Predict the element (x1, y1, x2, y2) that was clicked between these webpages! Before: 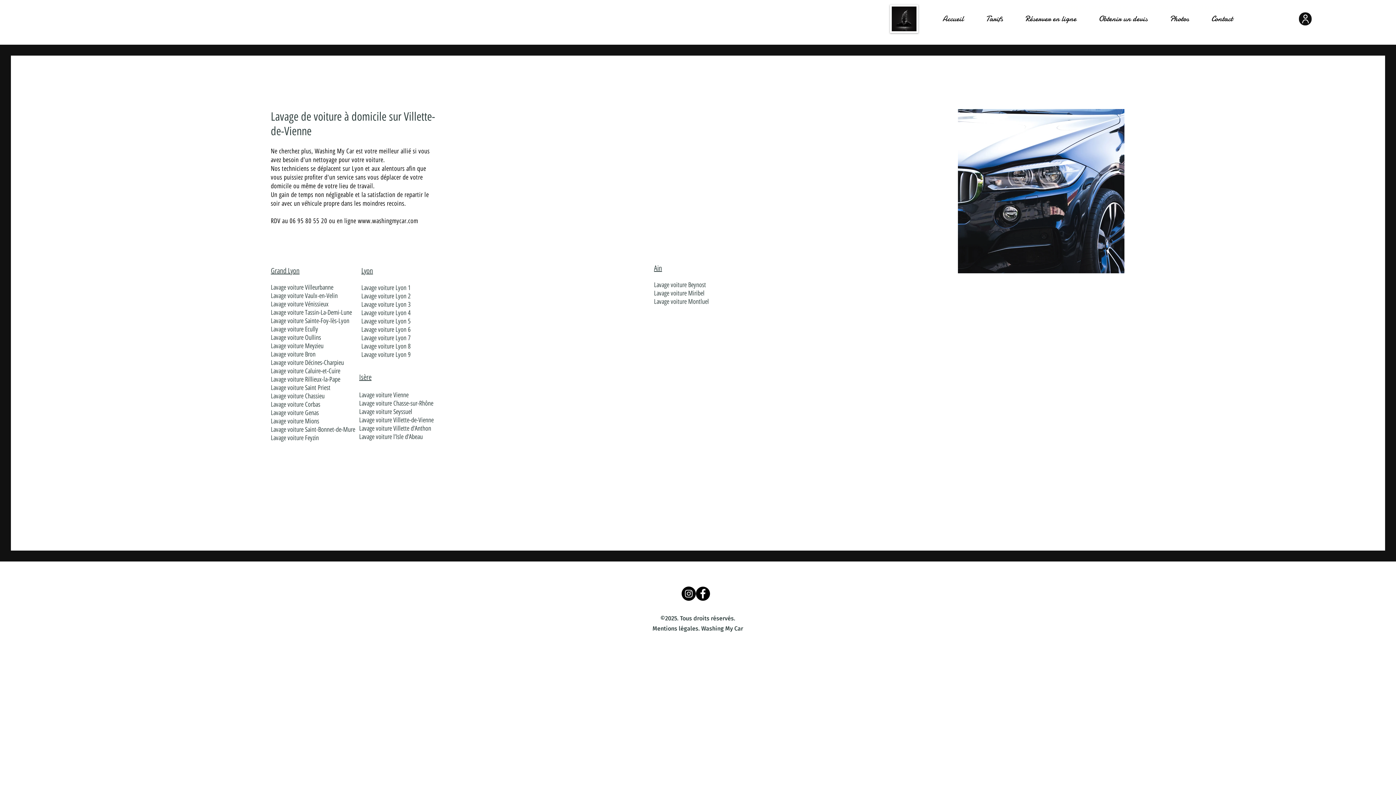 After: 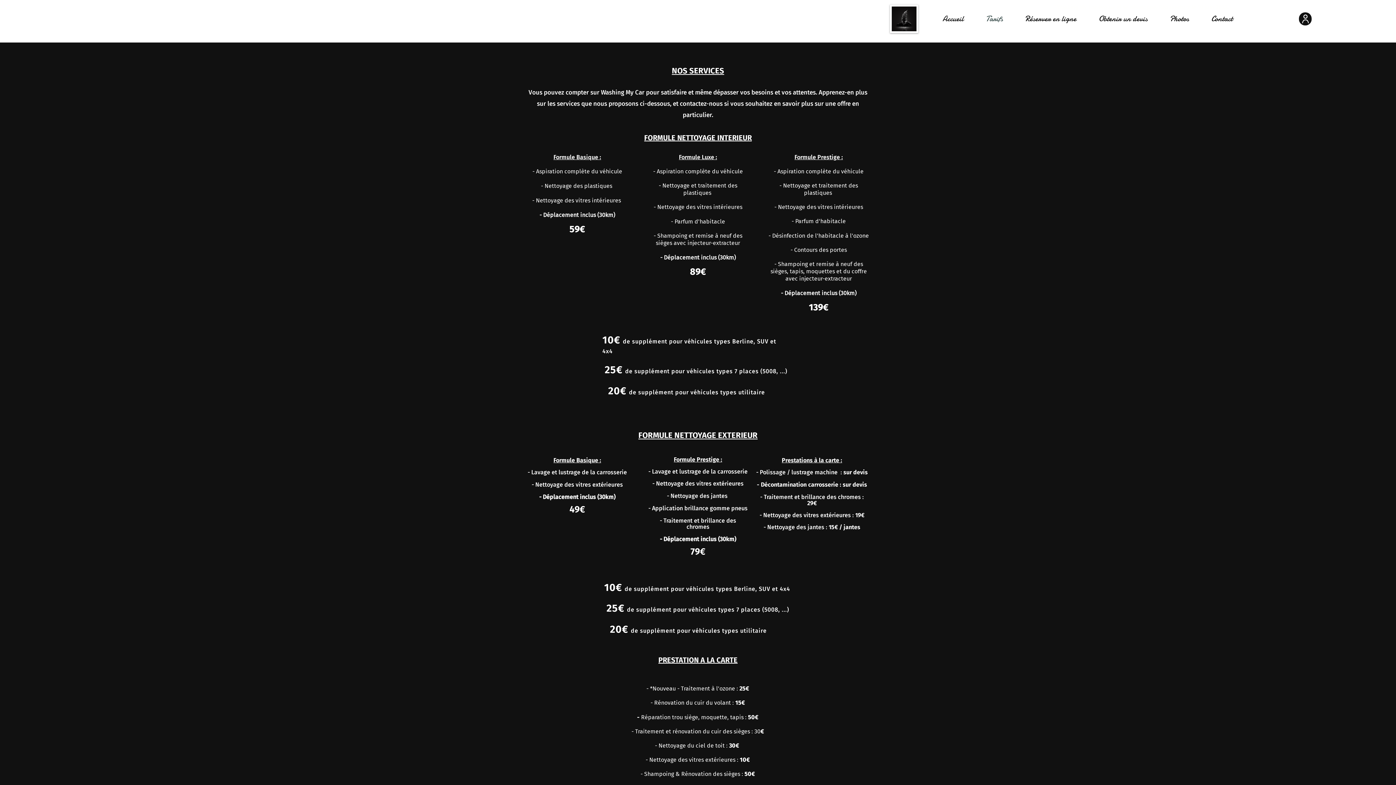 Action: bbox: (982, 13, 1021, 24) label: Tarifs